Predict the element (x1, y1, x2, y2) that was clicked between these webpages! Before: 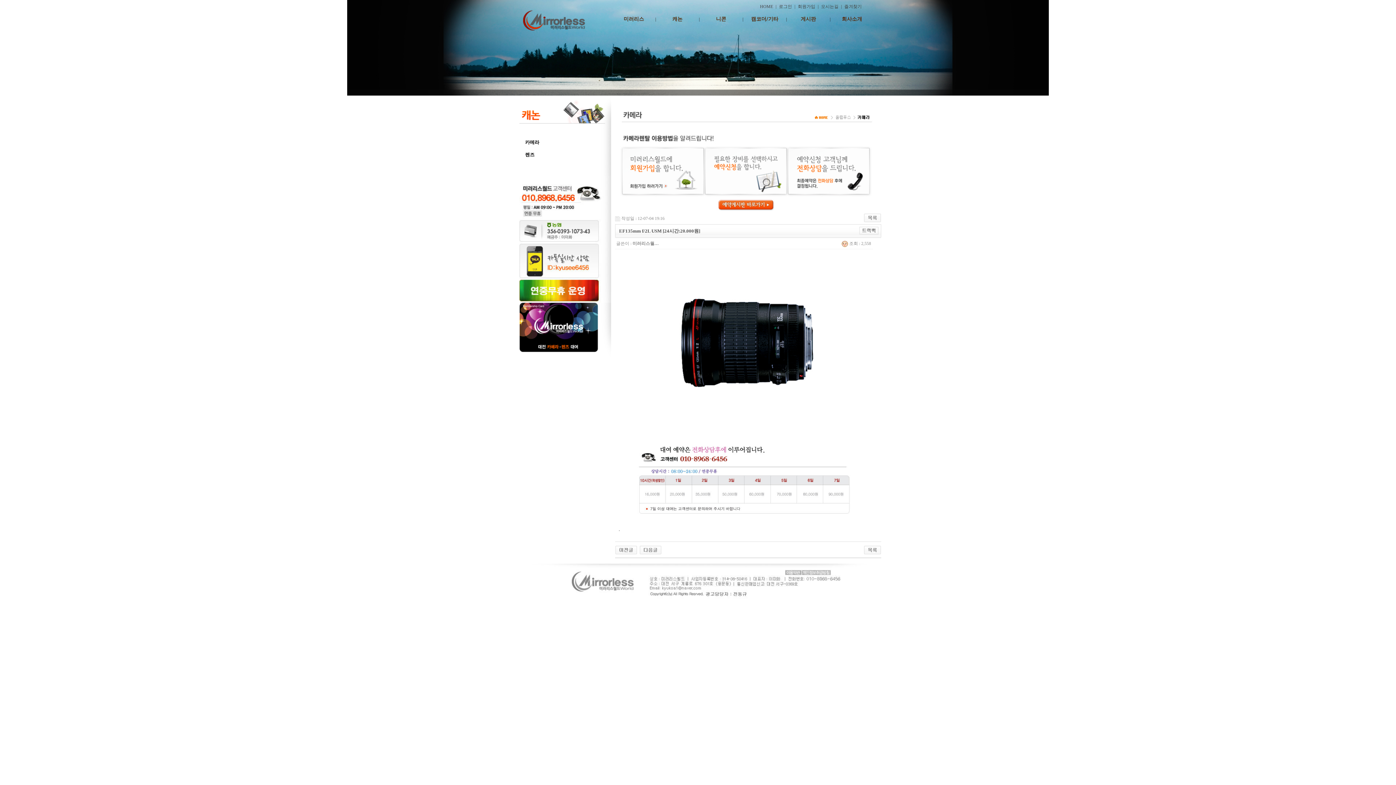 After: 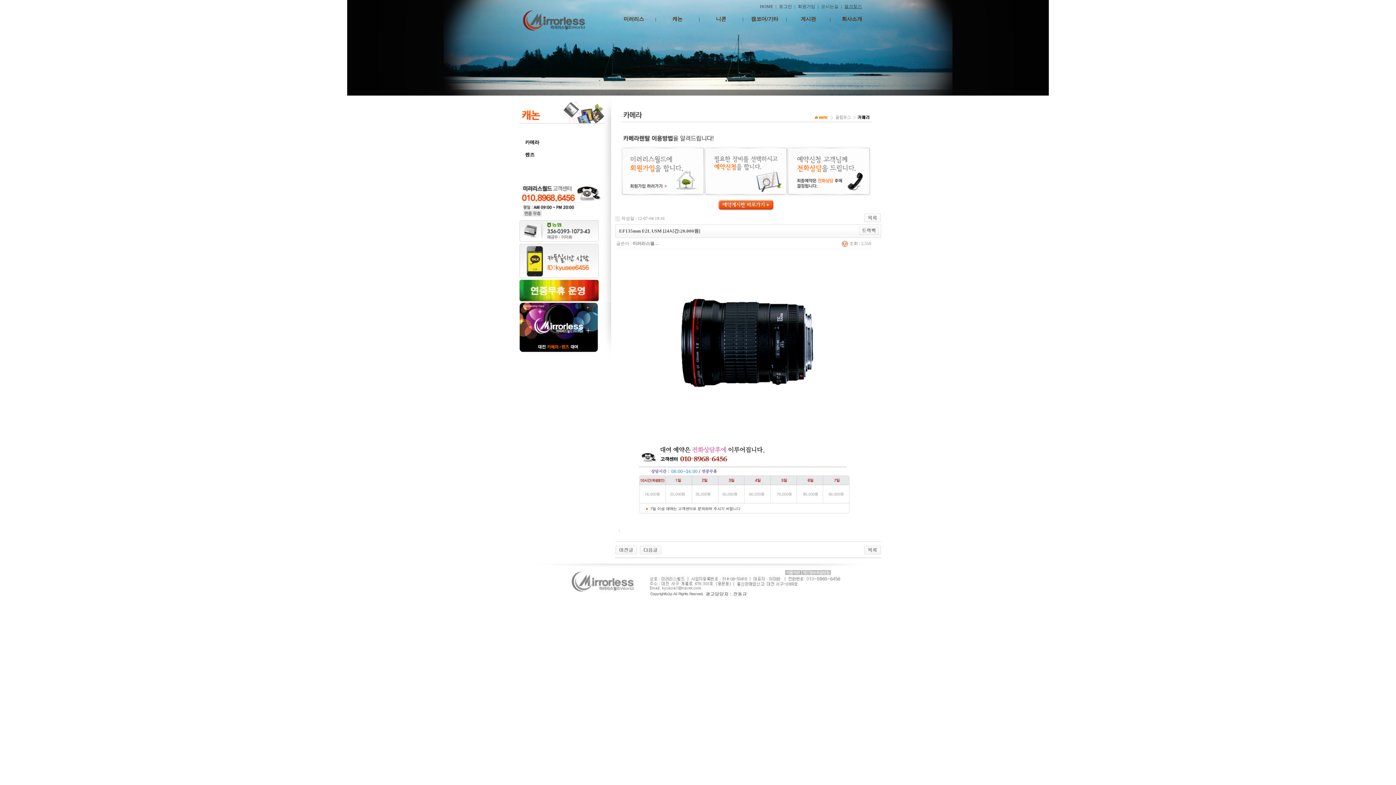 Action: bbox: (844, 4, 862, 9) label: 즐겨찾기